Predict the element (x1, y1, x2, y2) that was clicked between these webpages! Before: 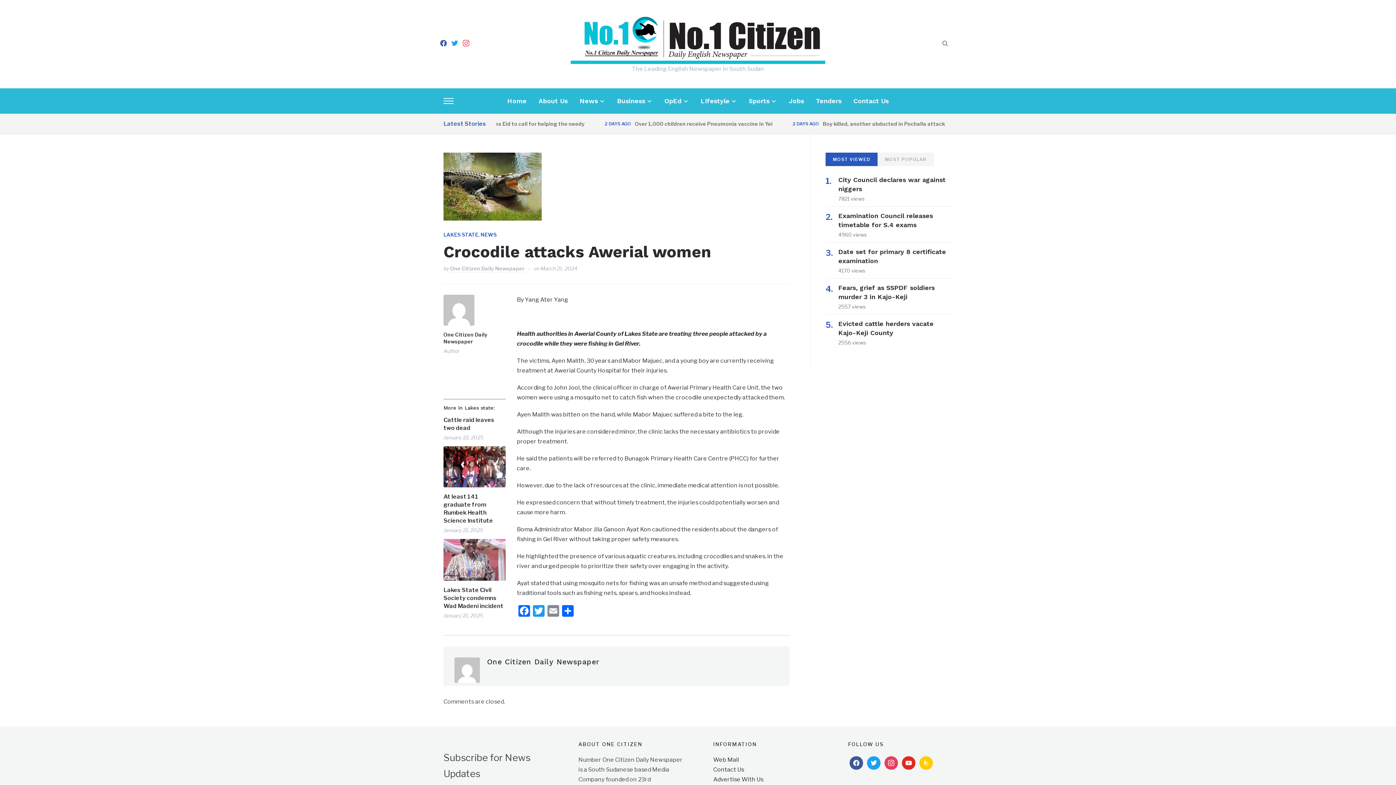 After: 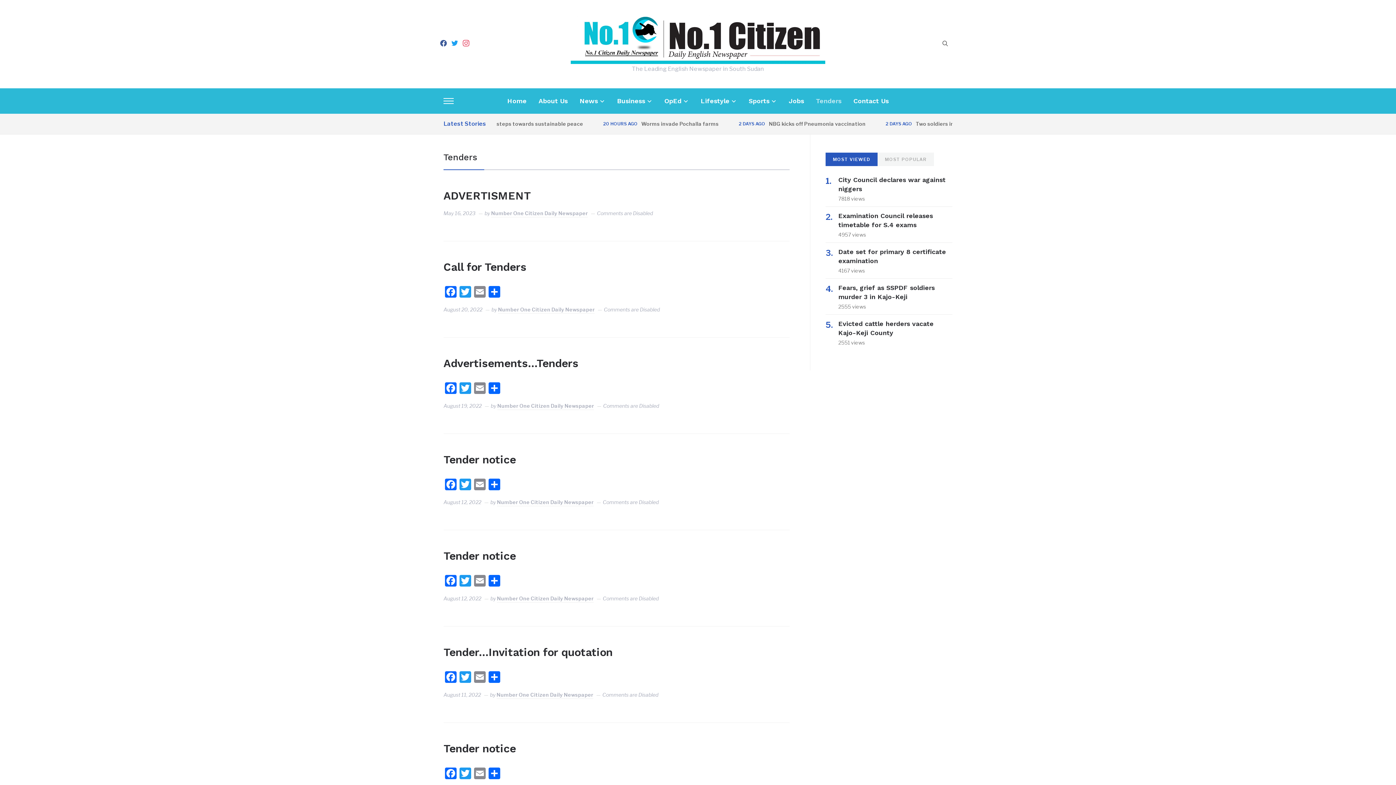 Action: bbox: (816, 91, 841, 110) label: Tenders